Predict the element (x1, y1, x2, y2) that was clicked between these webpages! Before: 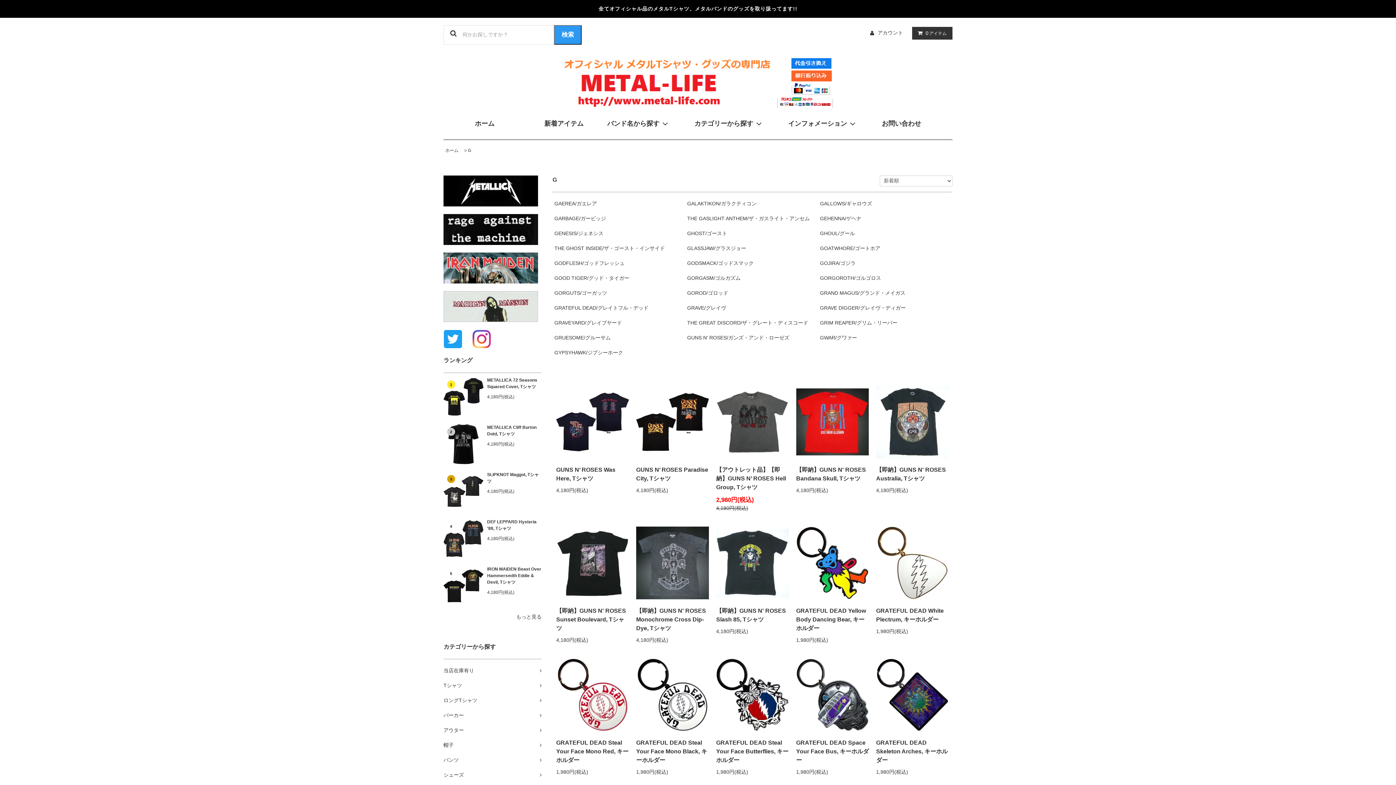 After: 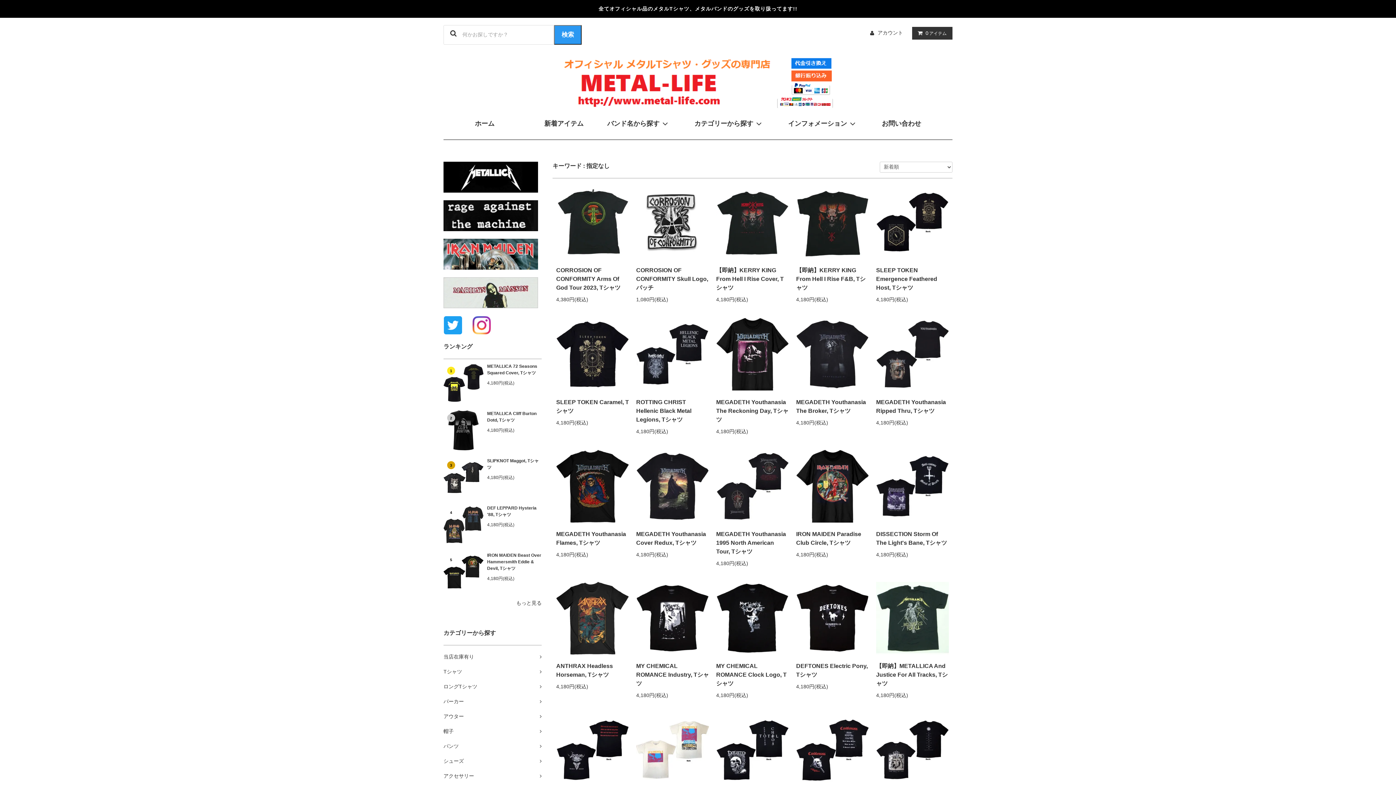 Action: label: 検索 bbox: (554, 25, 581, 44)